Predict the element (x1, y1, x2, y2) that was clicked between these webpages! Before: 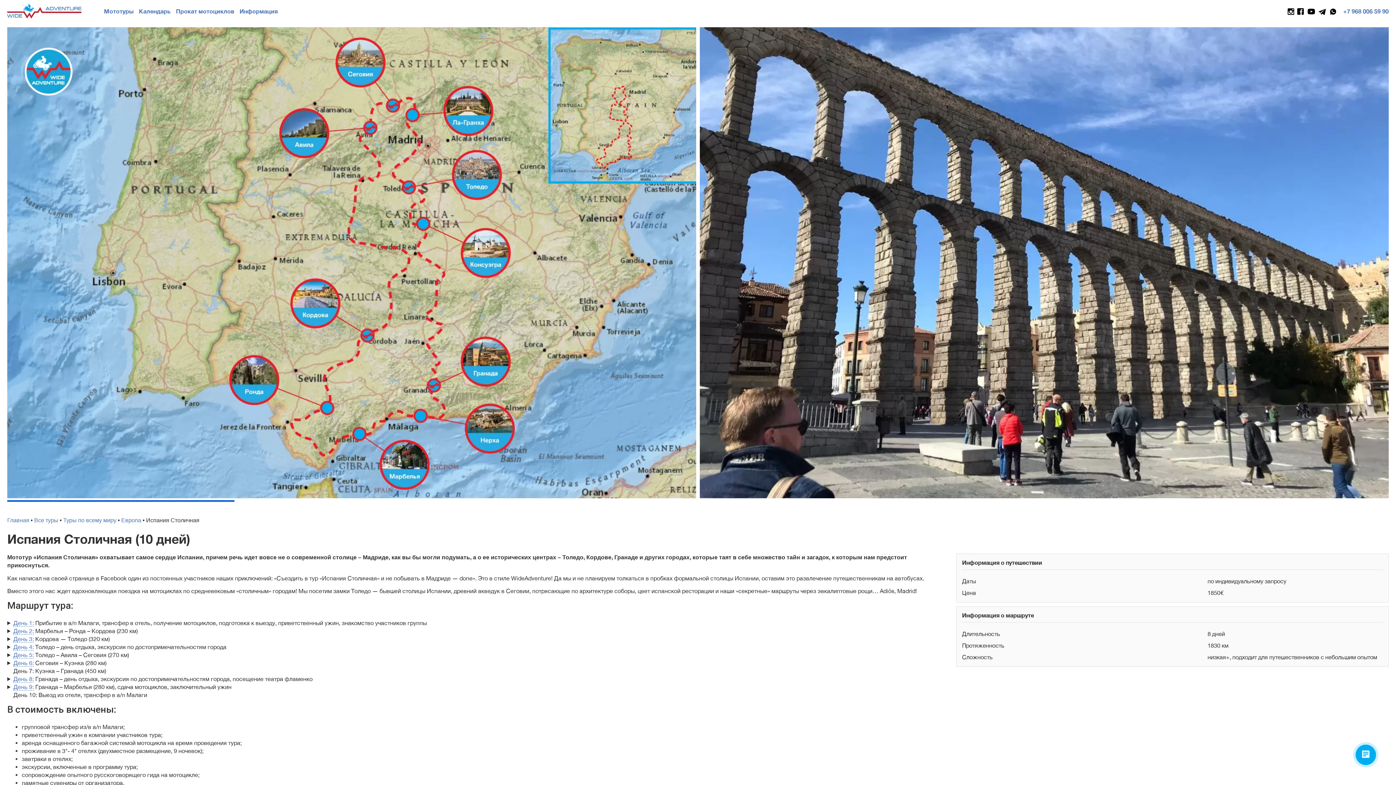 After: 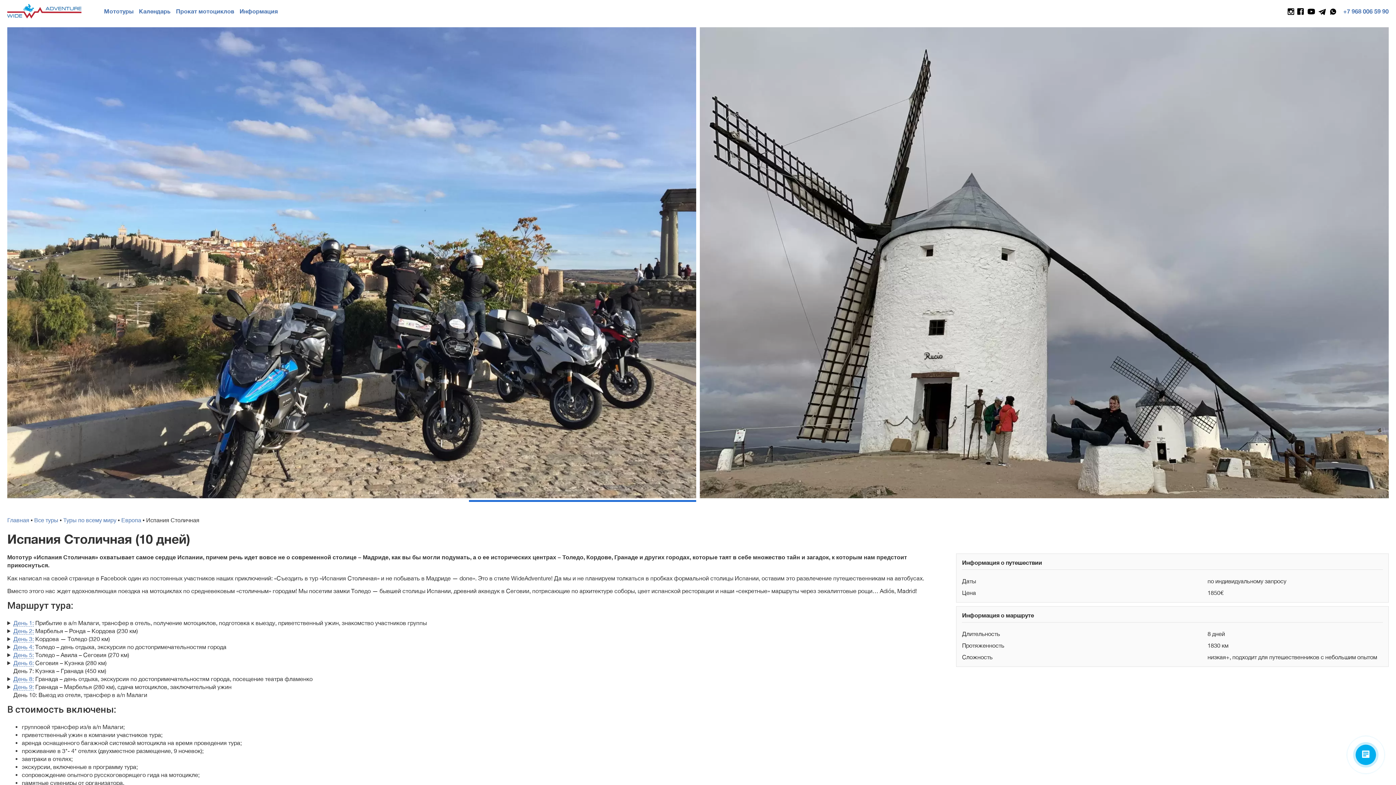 Action: label: 3 bbox: (469, 500, 696, 502)